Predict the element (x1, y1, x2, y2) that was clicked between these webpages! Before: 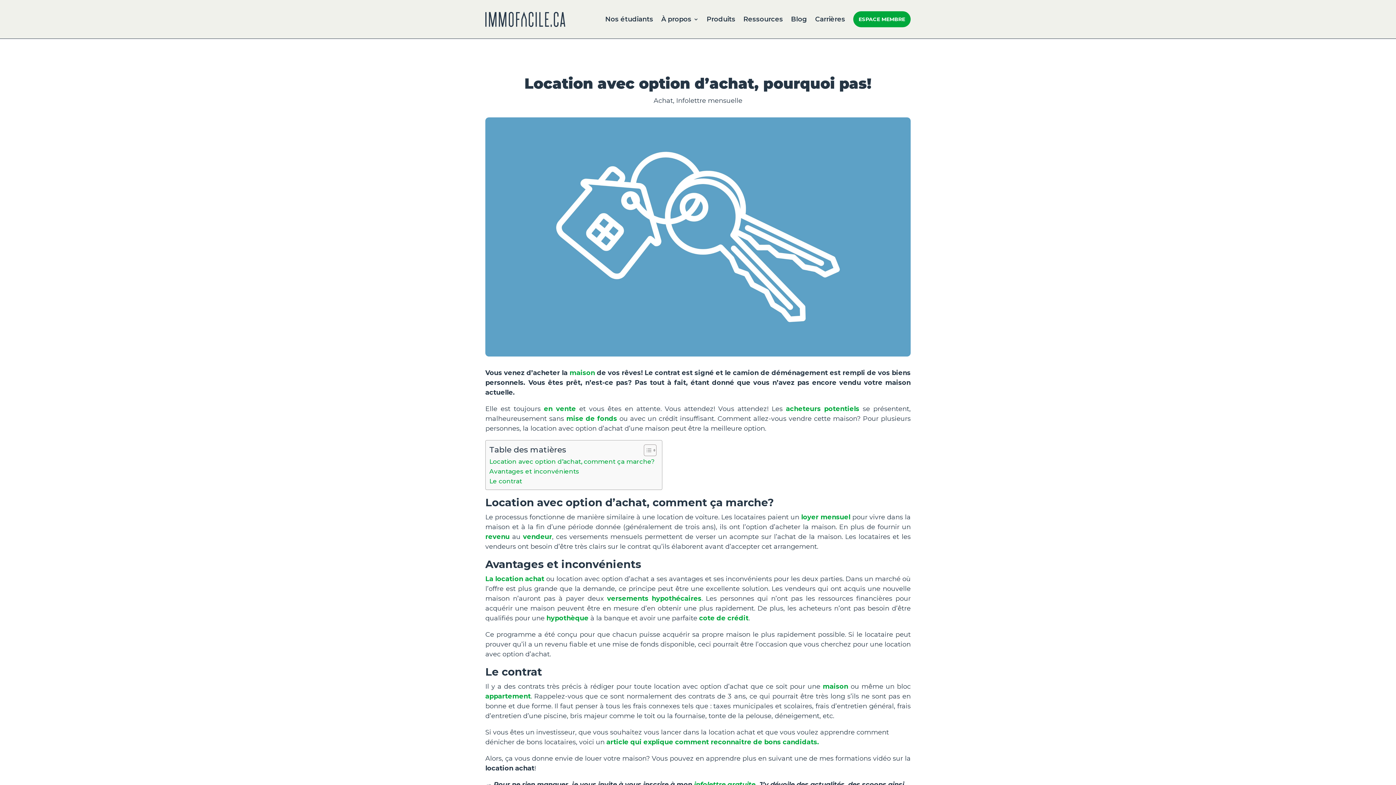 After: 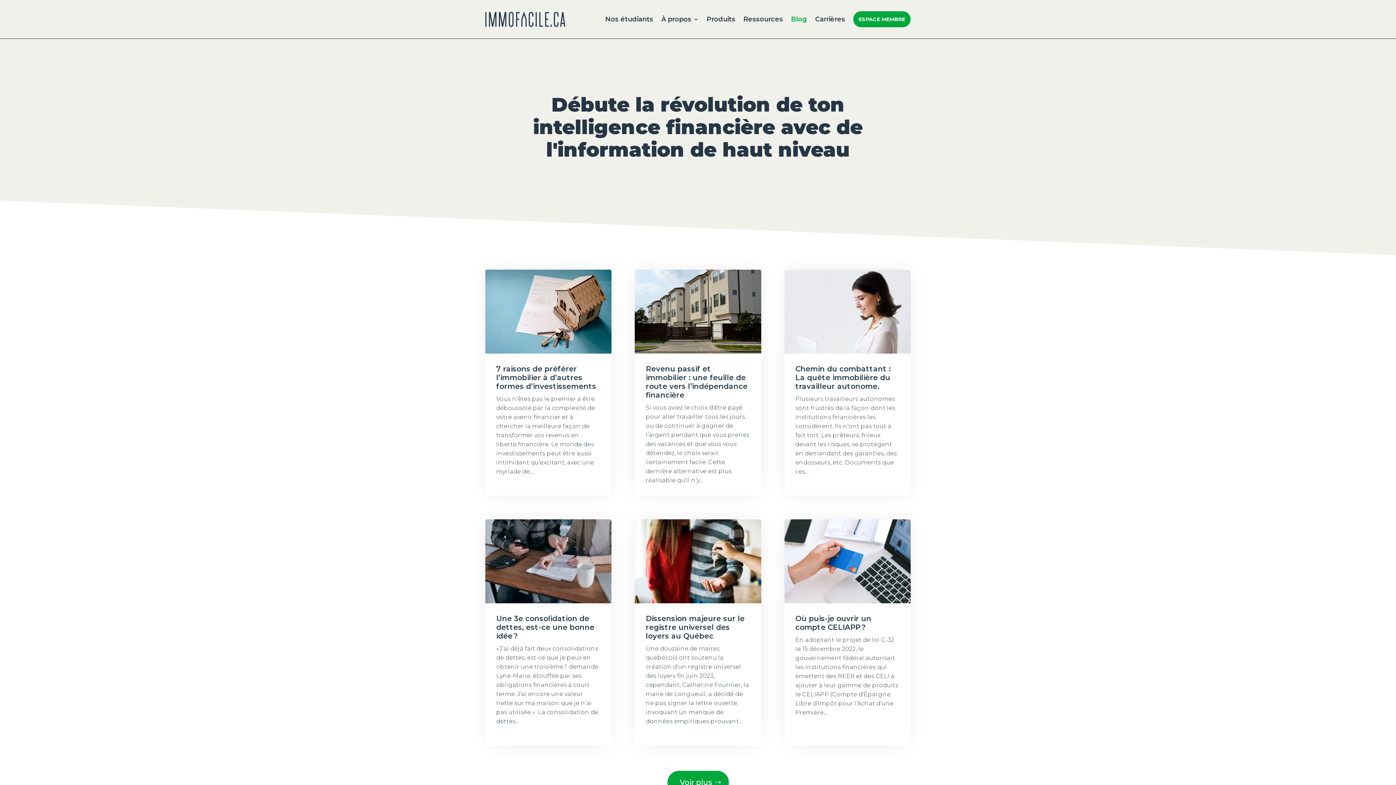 Action: label: Blog bbox: (791, 5, 807, 33)